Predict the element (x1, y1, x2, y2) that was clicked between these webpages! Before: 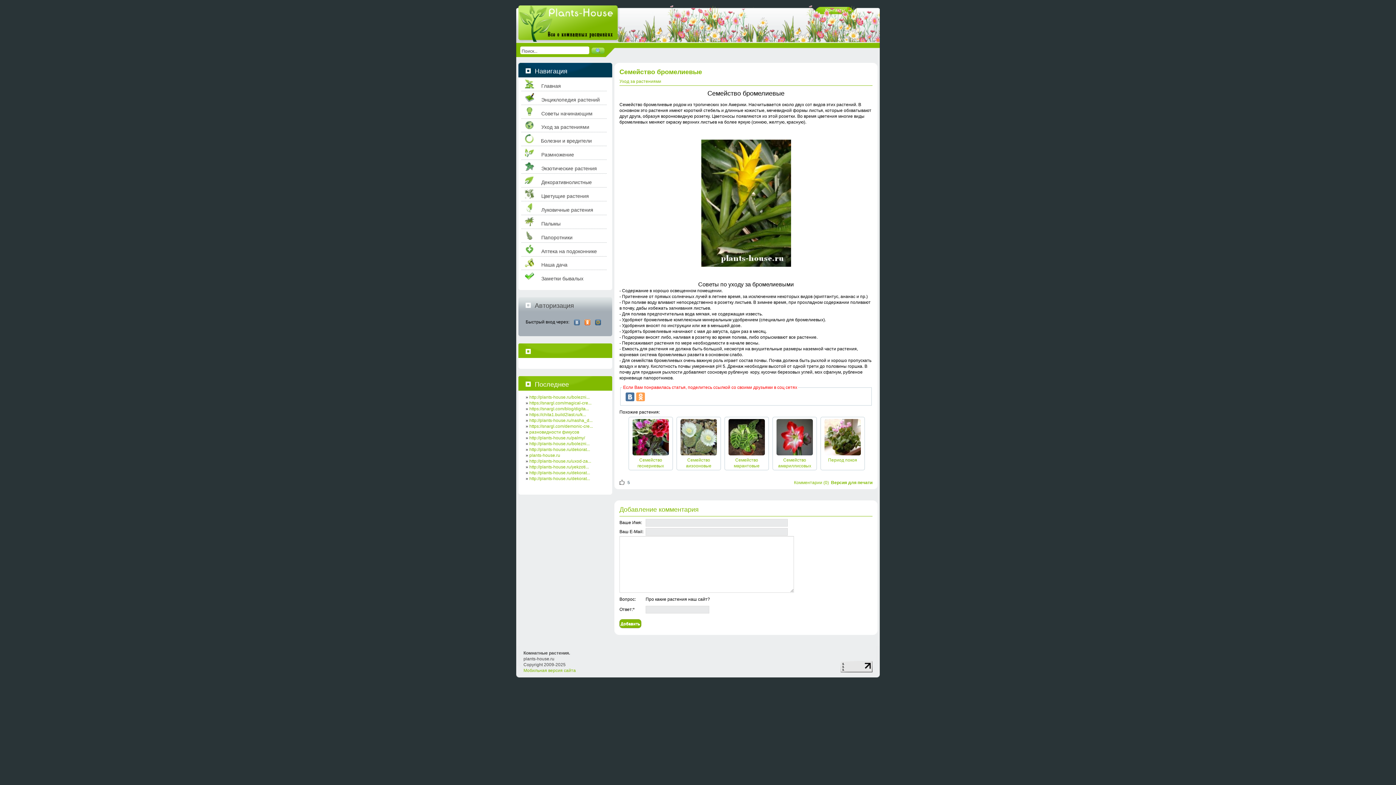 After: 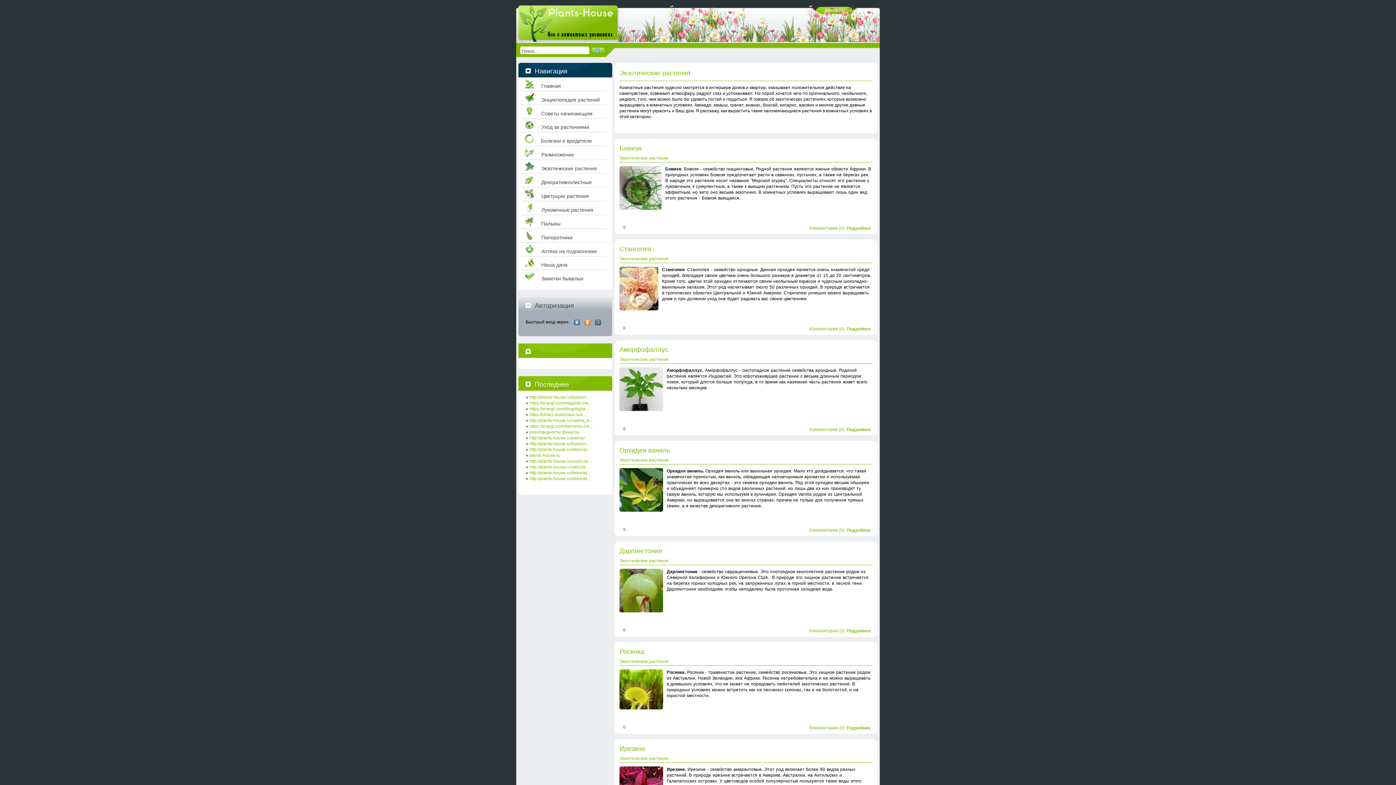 Action: label: Экзотические растения bbox: (534, 167, 597, 174)